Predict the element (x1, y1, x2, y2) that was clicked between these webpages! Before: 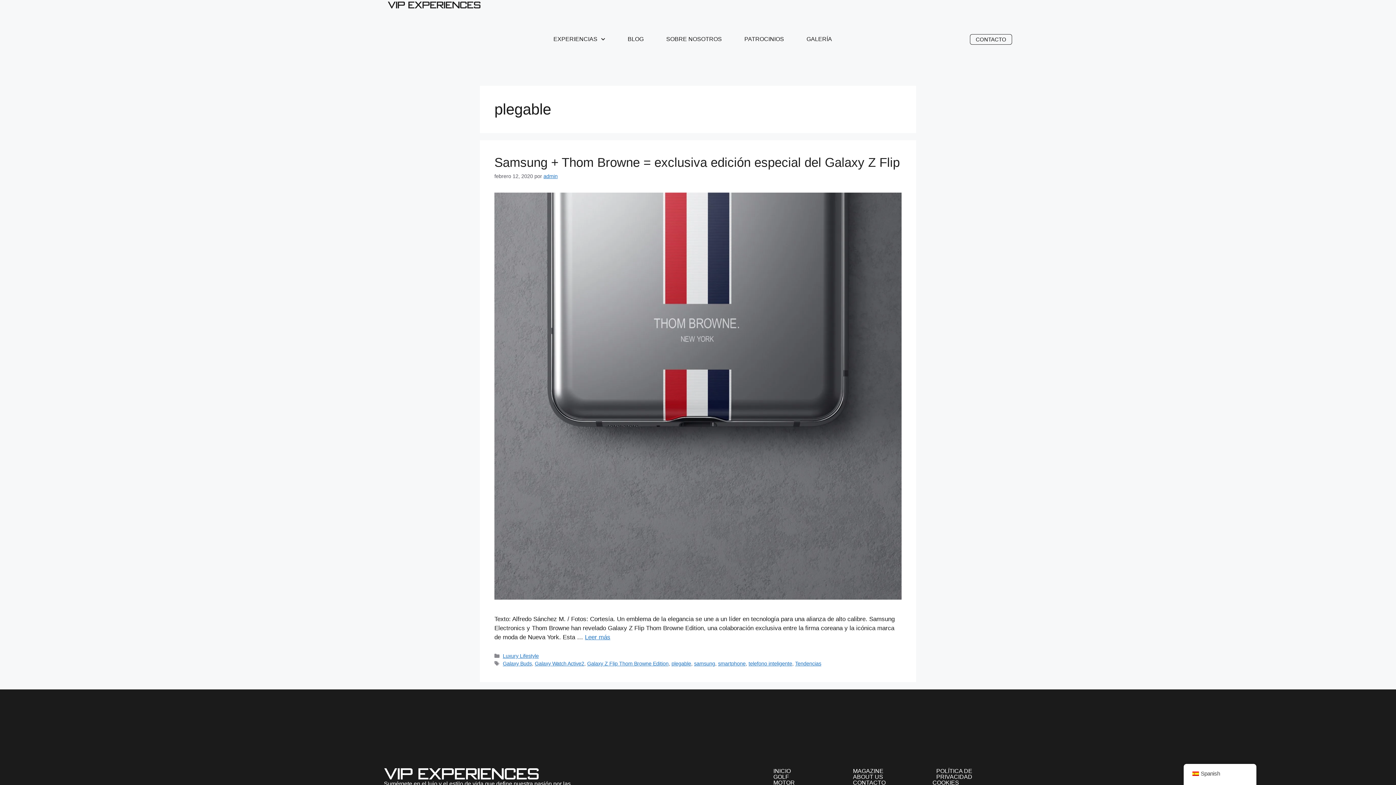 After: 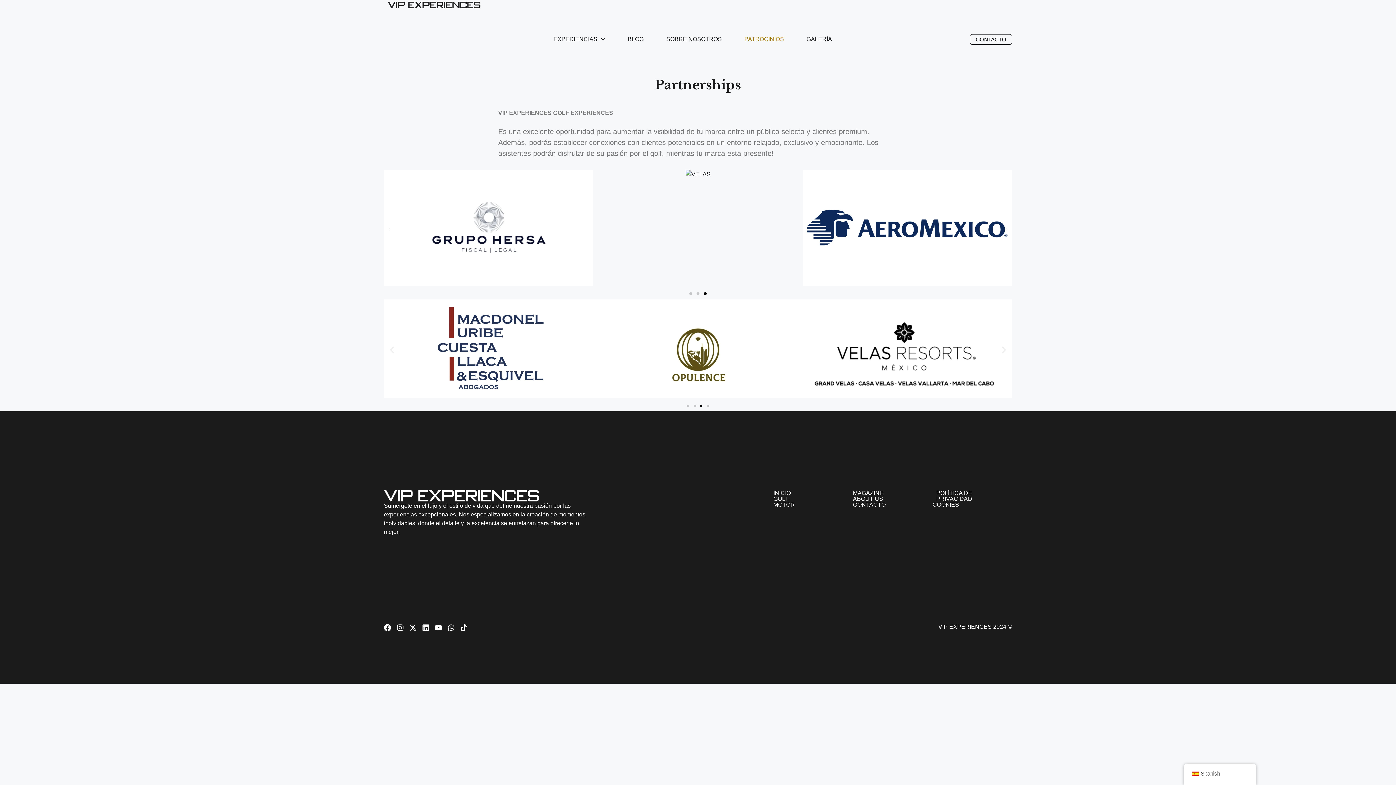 Action: bbox: (738, 35, 790, 42) label: PATROCINIOS